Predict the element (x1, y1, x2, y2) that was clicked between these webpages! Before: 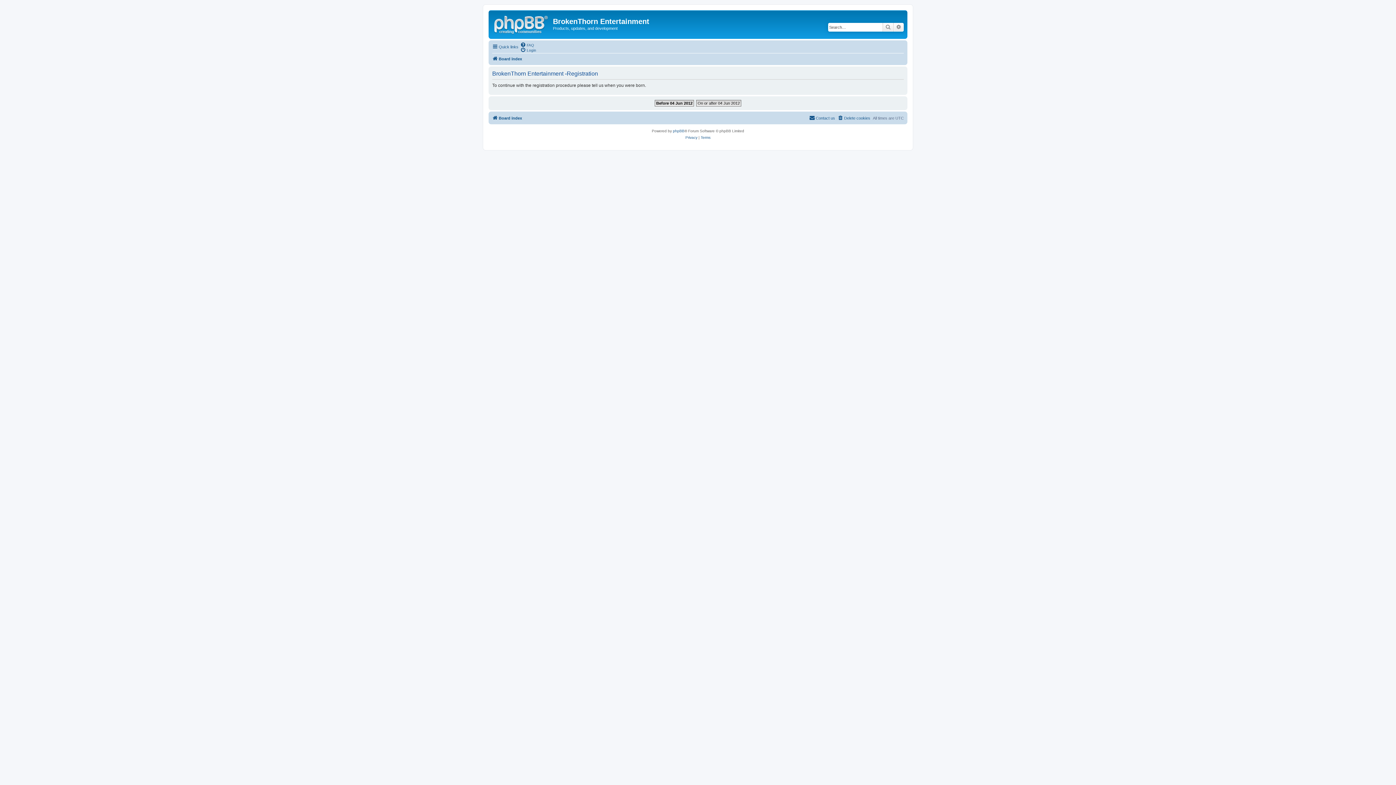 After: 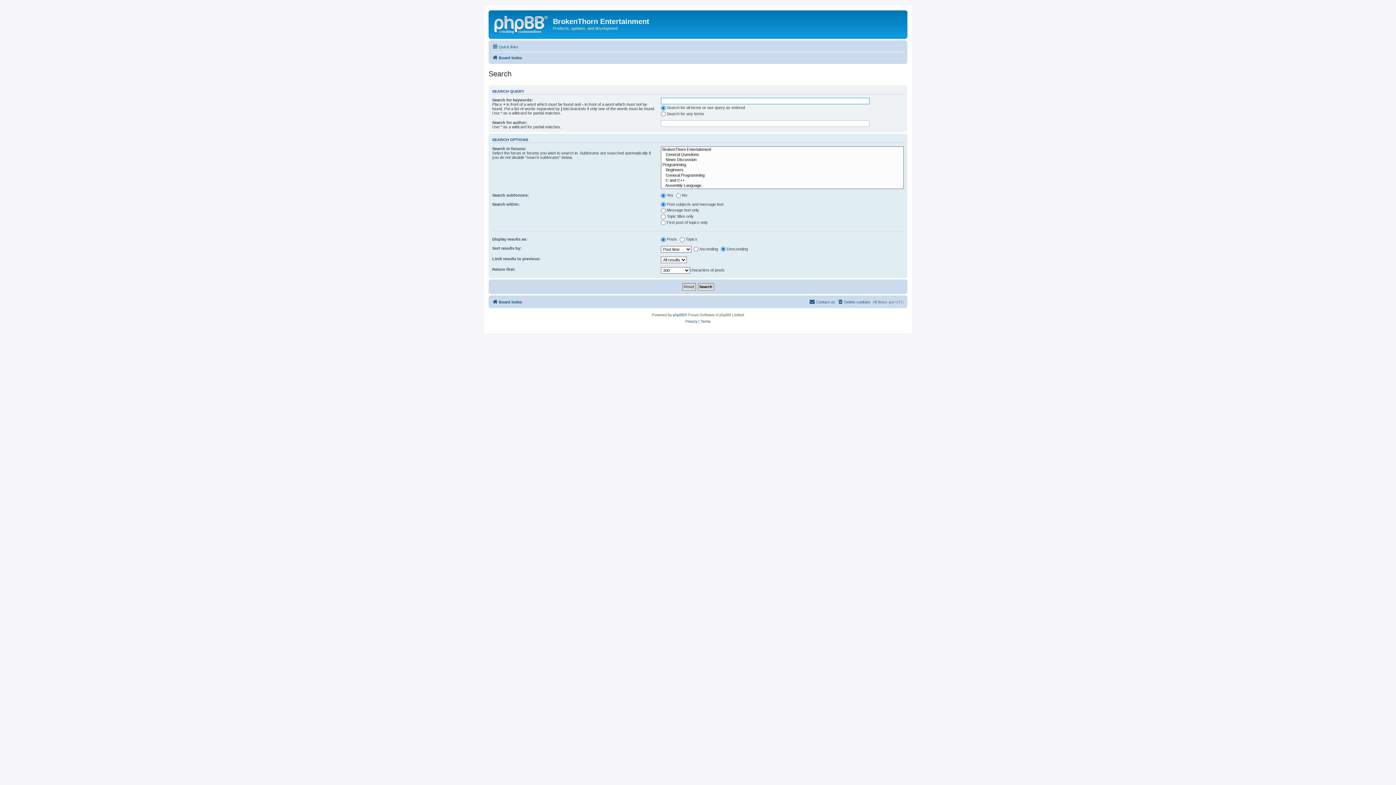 Action: bbox: (882, 22, 893, 31) label: Search